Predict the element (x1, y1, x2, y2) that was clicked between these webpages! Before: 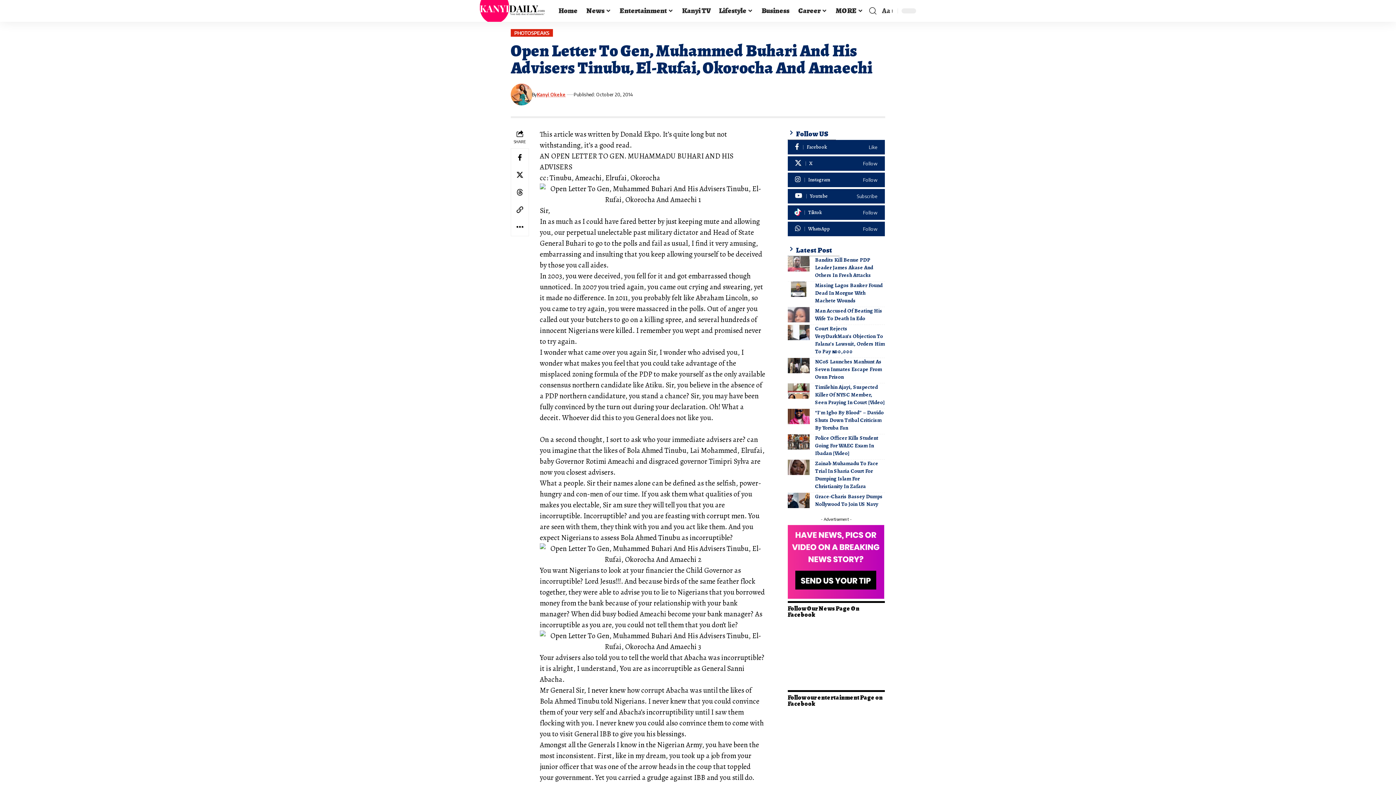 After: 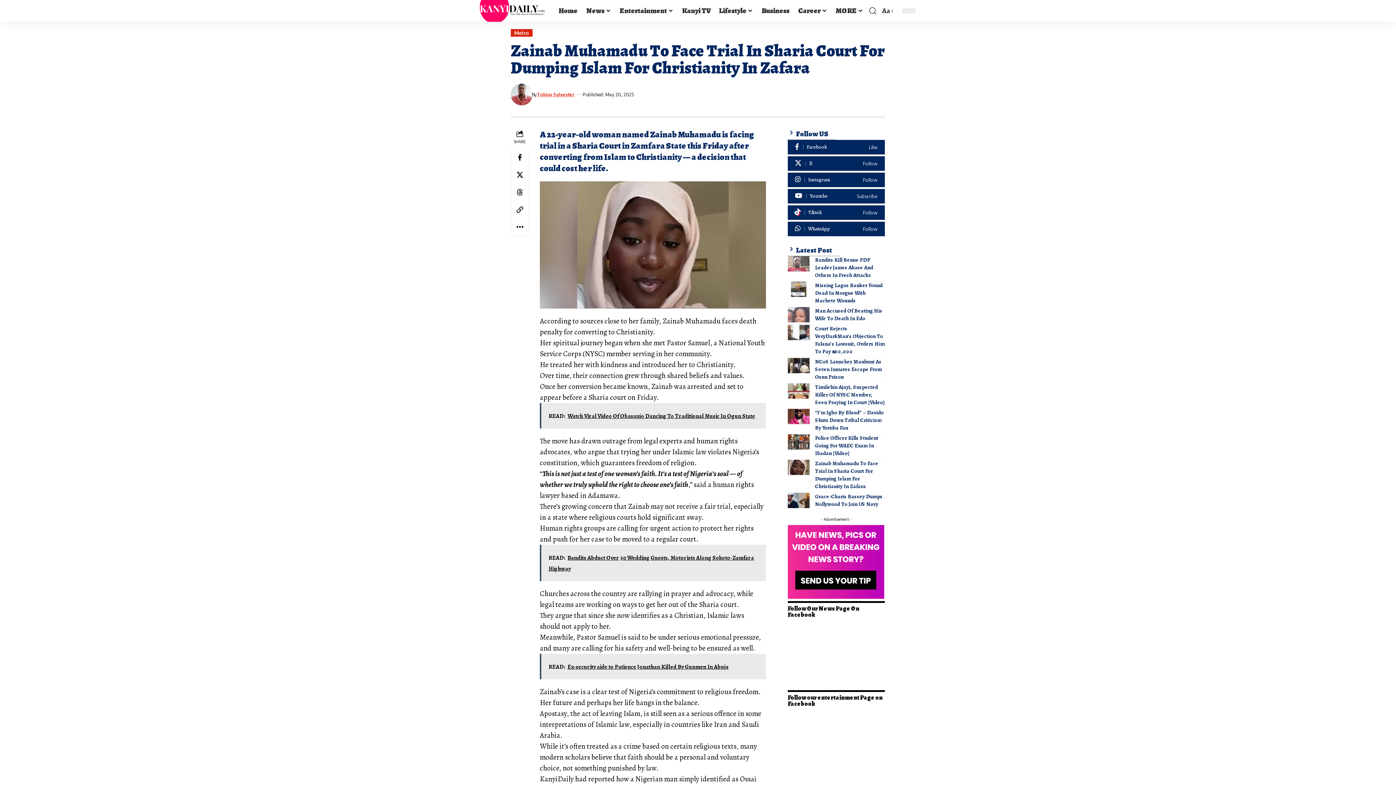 Action: label: Zainab Muhamadu To Face Trial In Sharia Court For Dumping Islam For Christianity In Zafara bbox: (815, 460, 878, 490)